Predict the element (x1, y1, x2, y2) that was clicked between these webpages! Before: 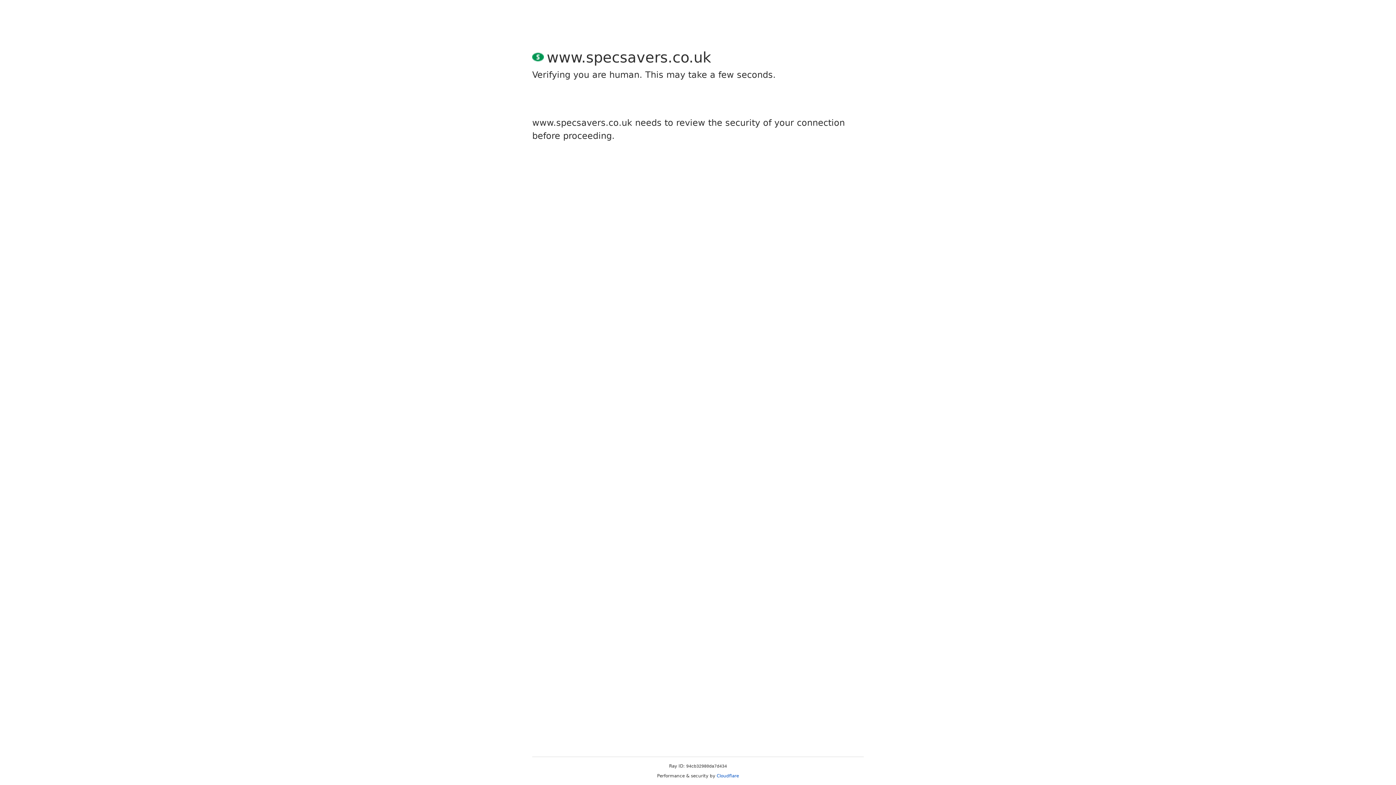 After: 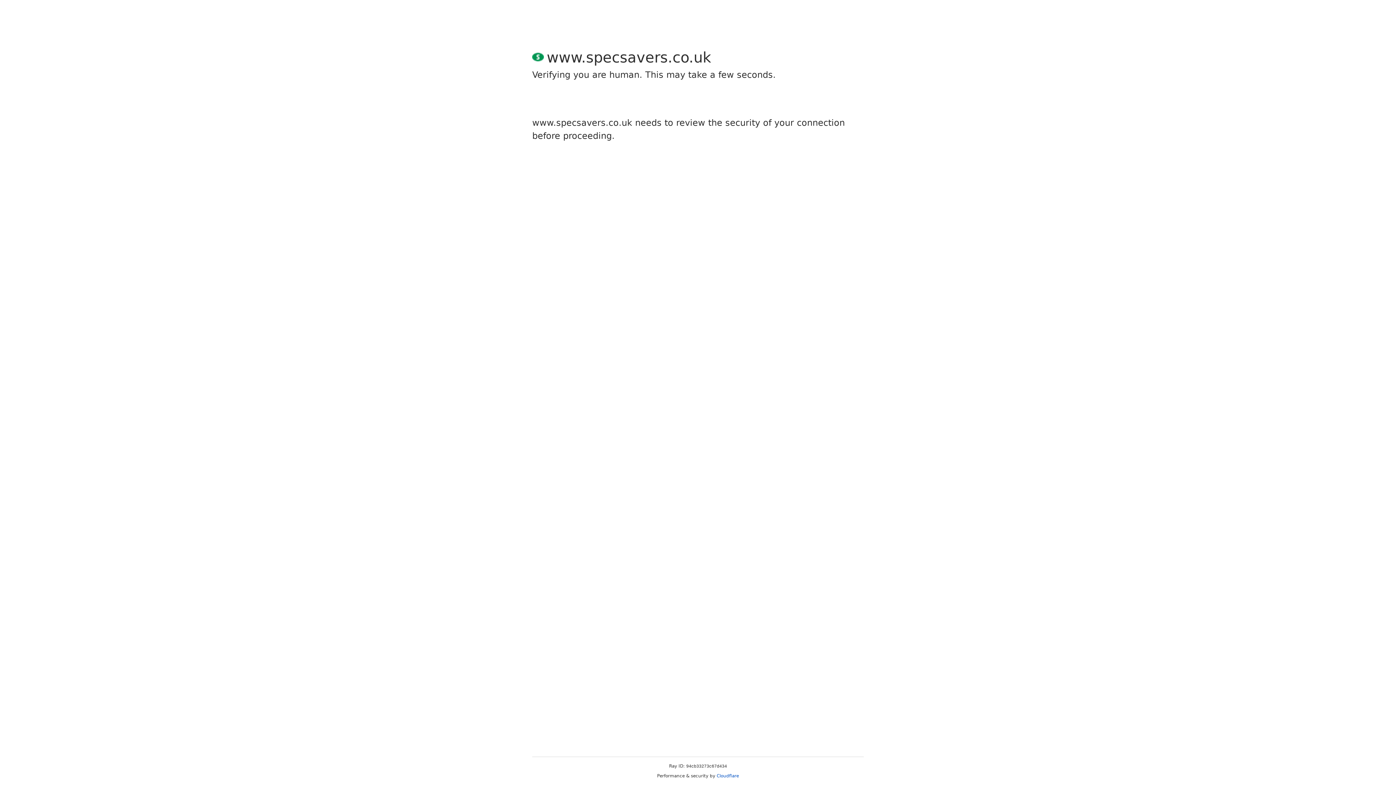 Action: label: Cloudflare bbox: (716, 773, 739, 778)